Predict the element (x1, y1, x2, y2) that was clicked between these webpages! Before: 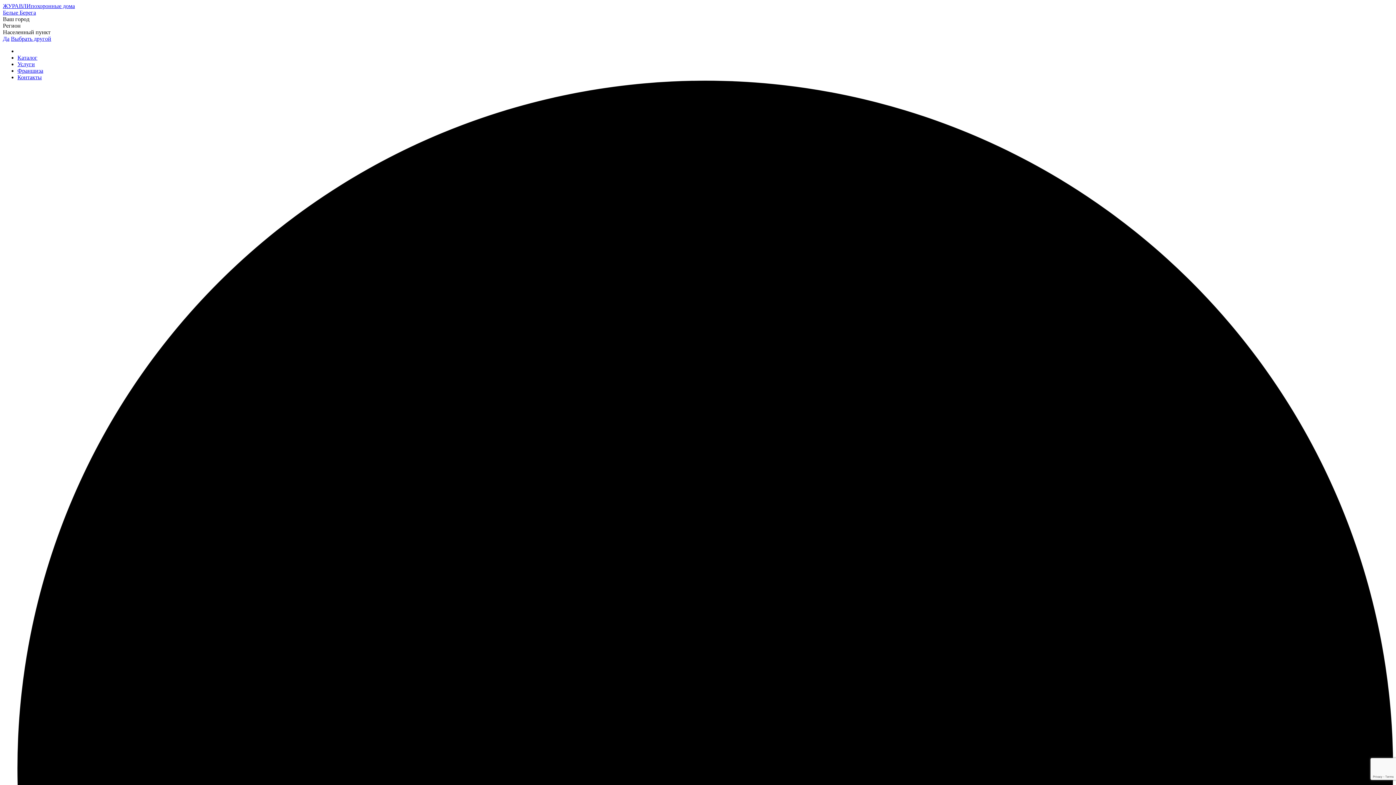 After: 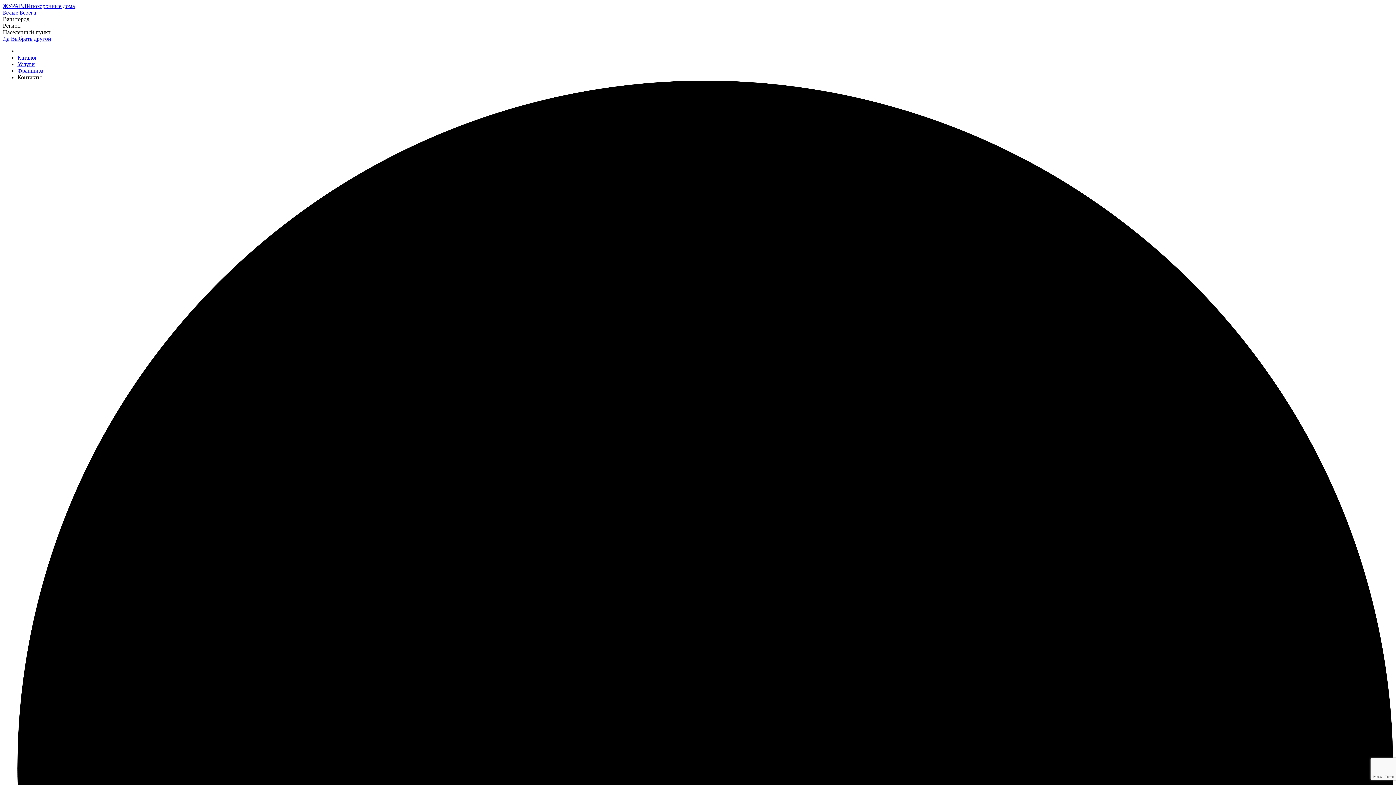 Action: label: Контакты bbox: (17, 74, 41, 80)